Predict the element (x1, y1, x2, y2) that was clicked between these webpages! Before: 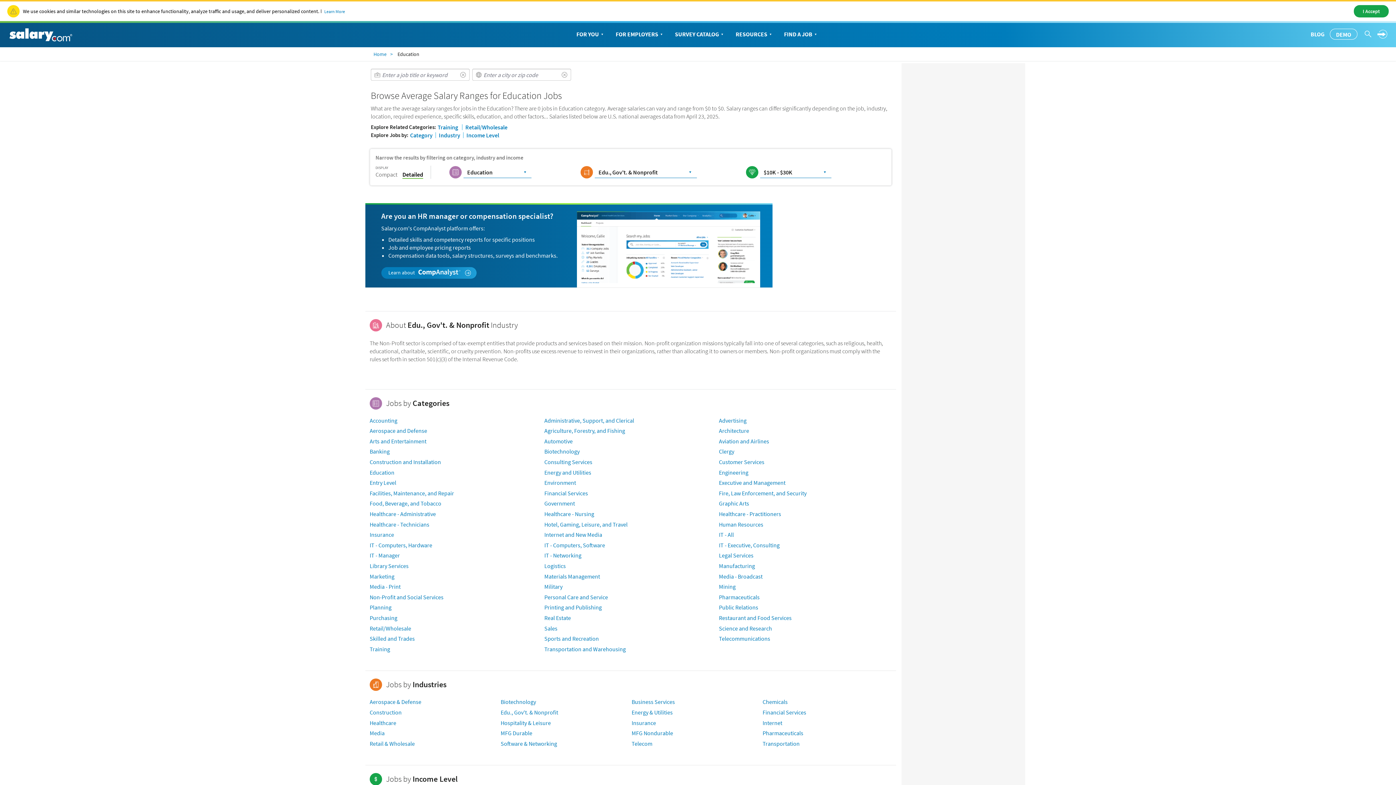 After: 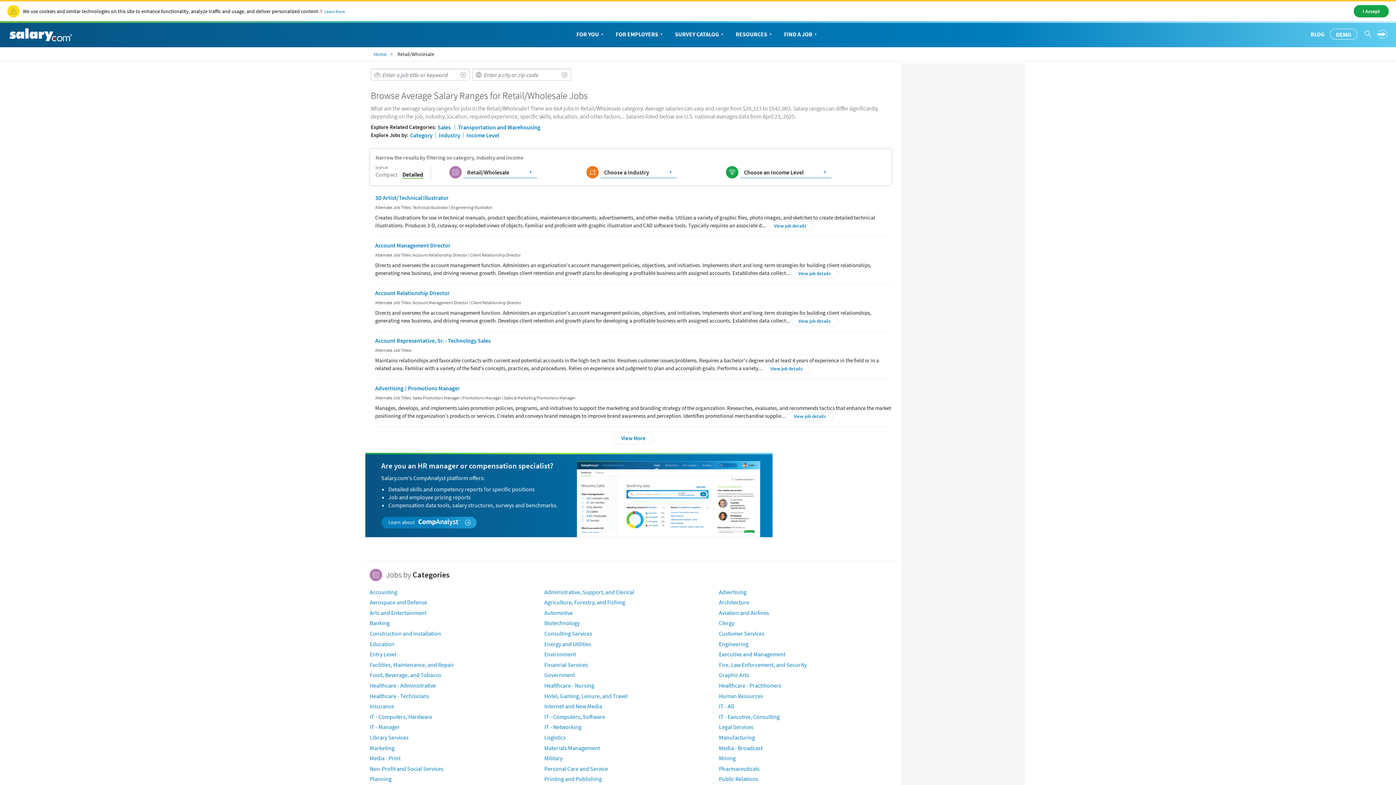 Action: bbox: (465, 123, 507, 130) label: Retail/Wholesale